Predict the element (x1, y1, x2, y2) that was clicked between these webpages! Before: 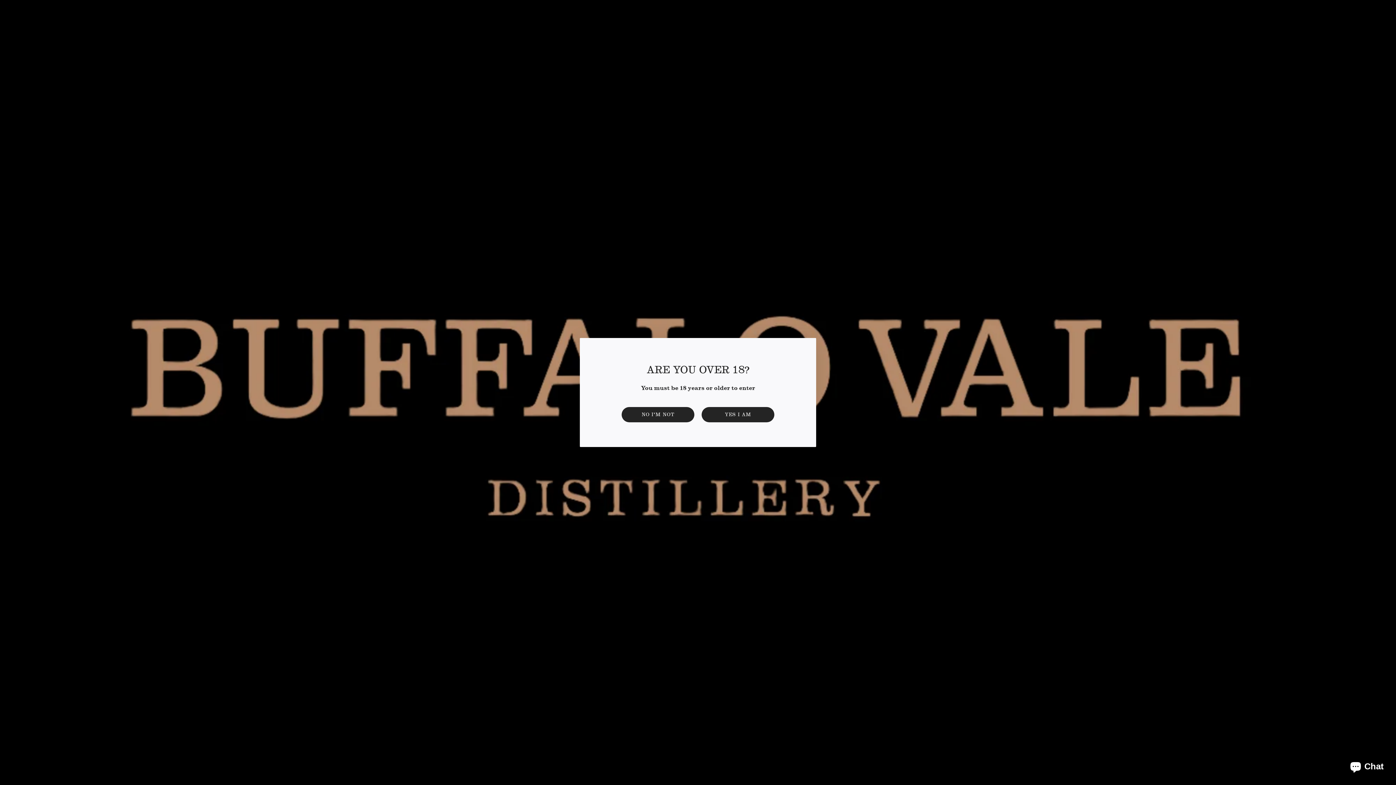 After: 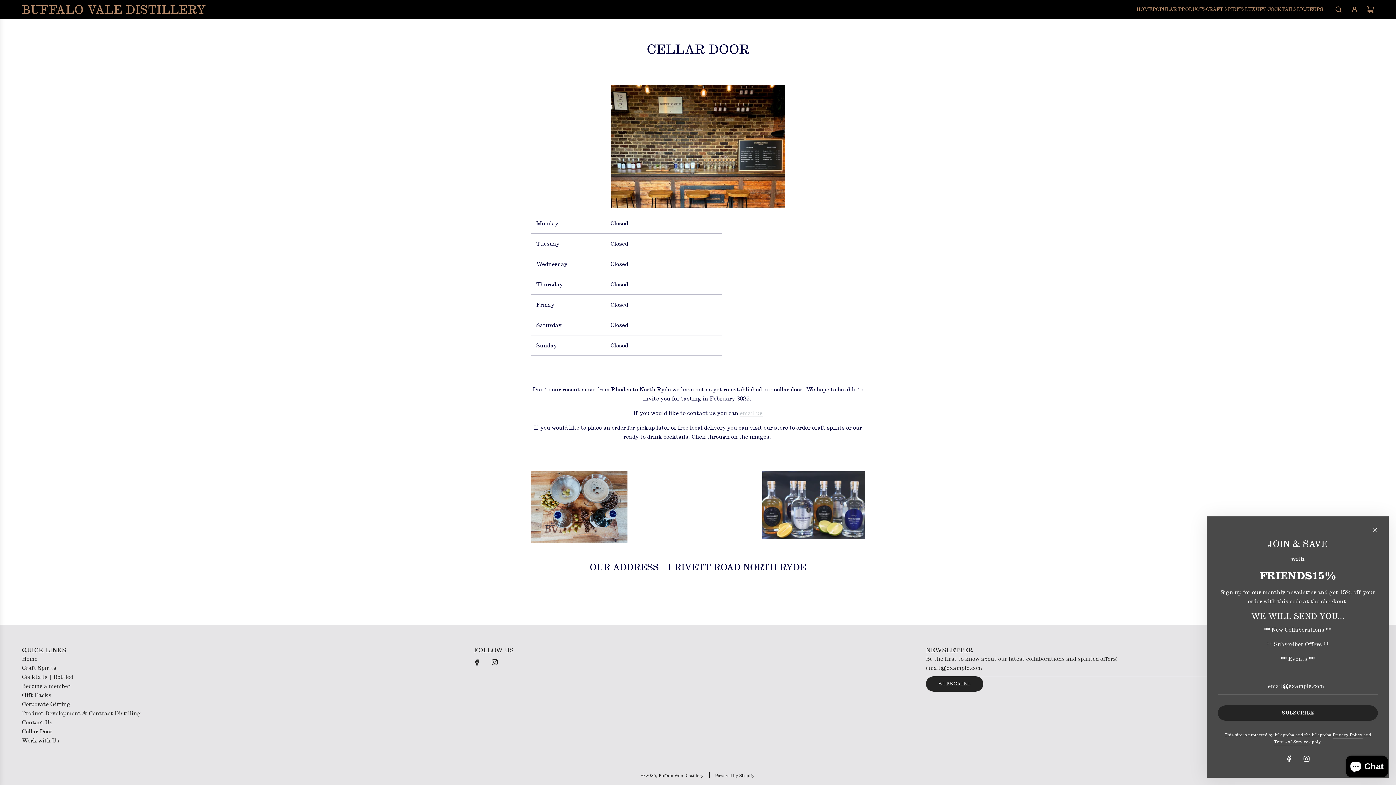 Action: bbox: (701, 407, 774, 422) label: YES I AM